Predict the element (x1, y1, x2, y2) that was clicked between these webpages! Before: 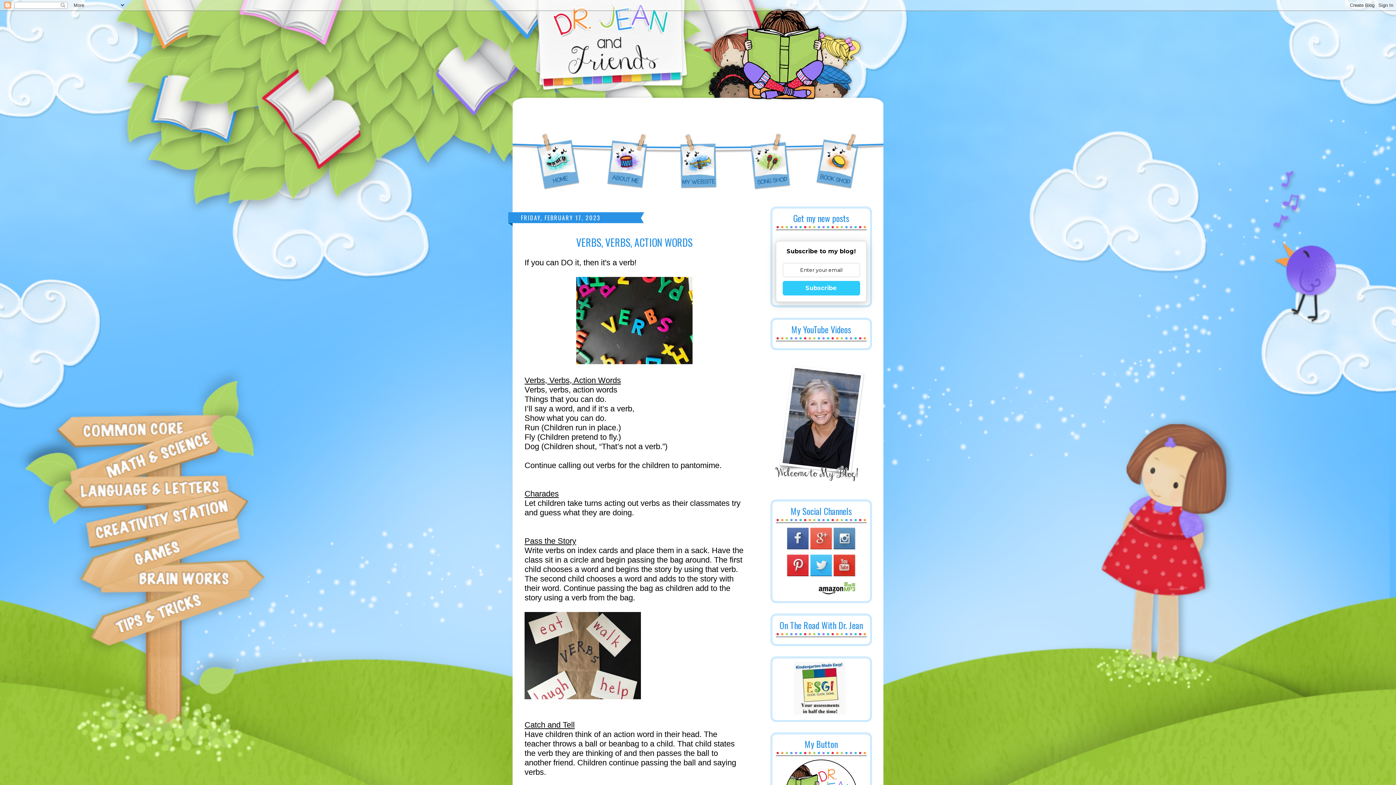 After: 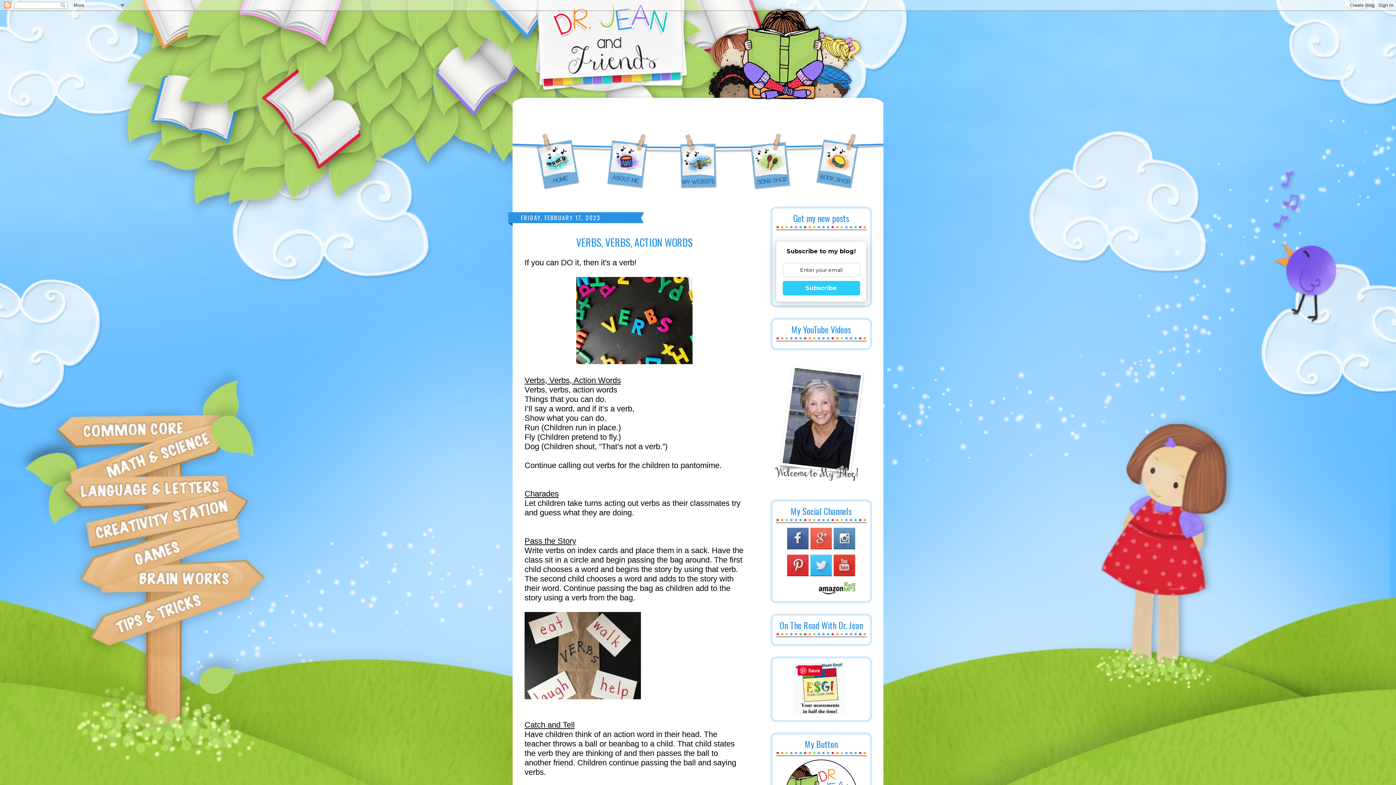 Action: bbox: (776, 708, 845, 716)